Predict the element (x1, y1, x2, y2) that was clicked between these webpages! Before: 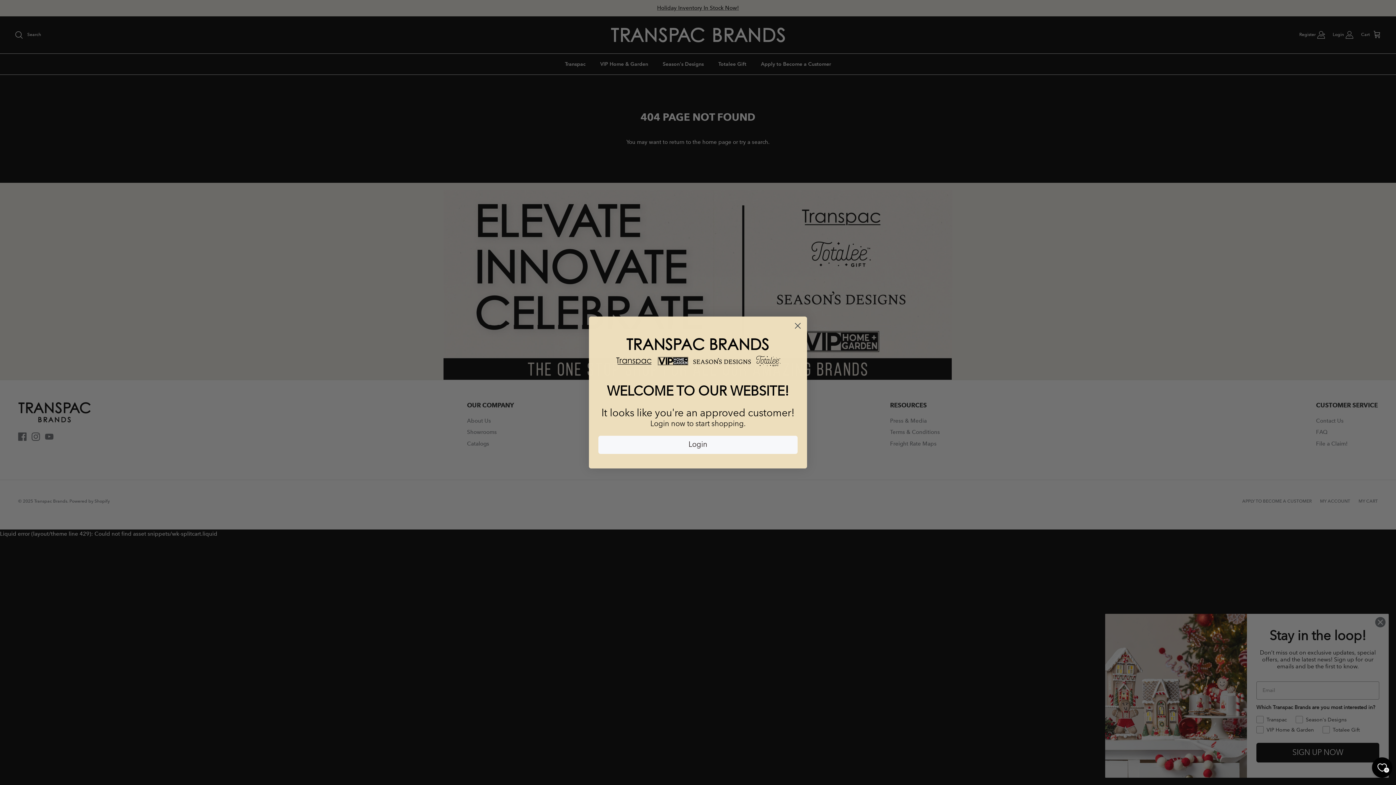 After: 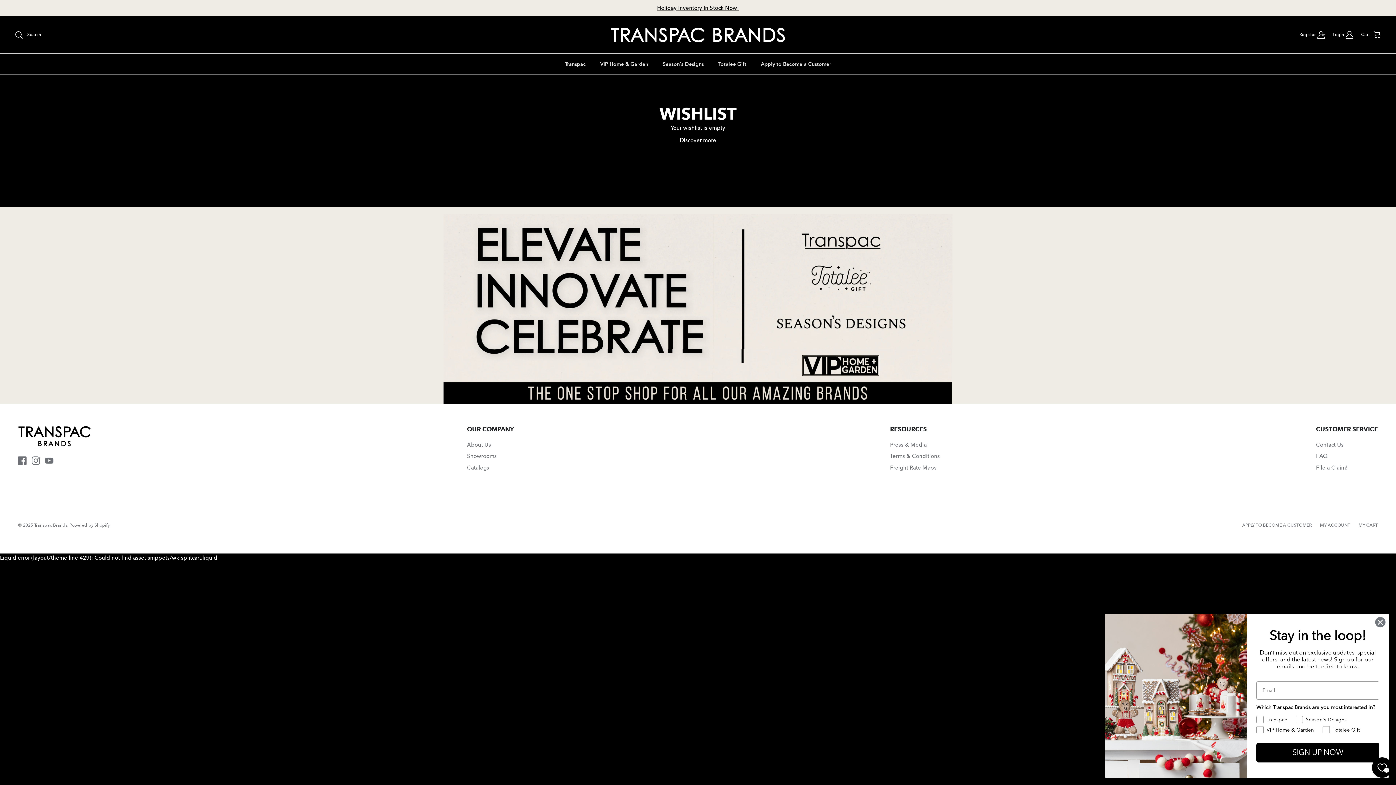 Action: bbox: (1372, 757, 1392, 778) label: Wishlist